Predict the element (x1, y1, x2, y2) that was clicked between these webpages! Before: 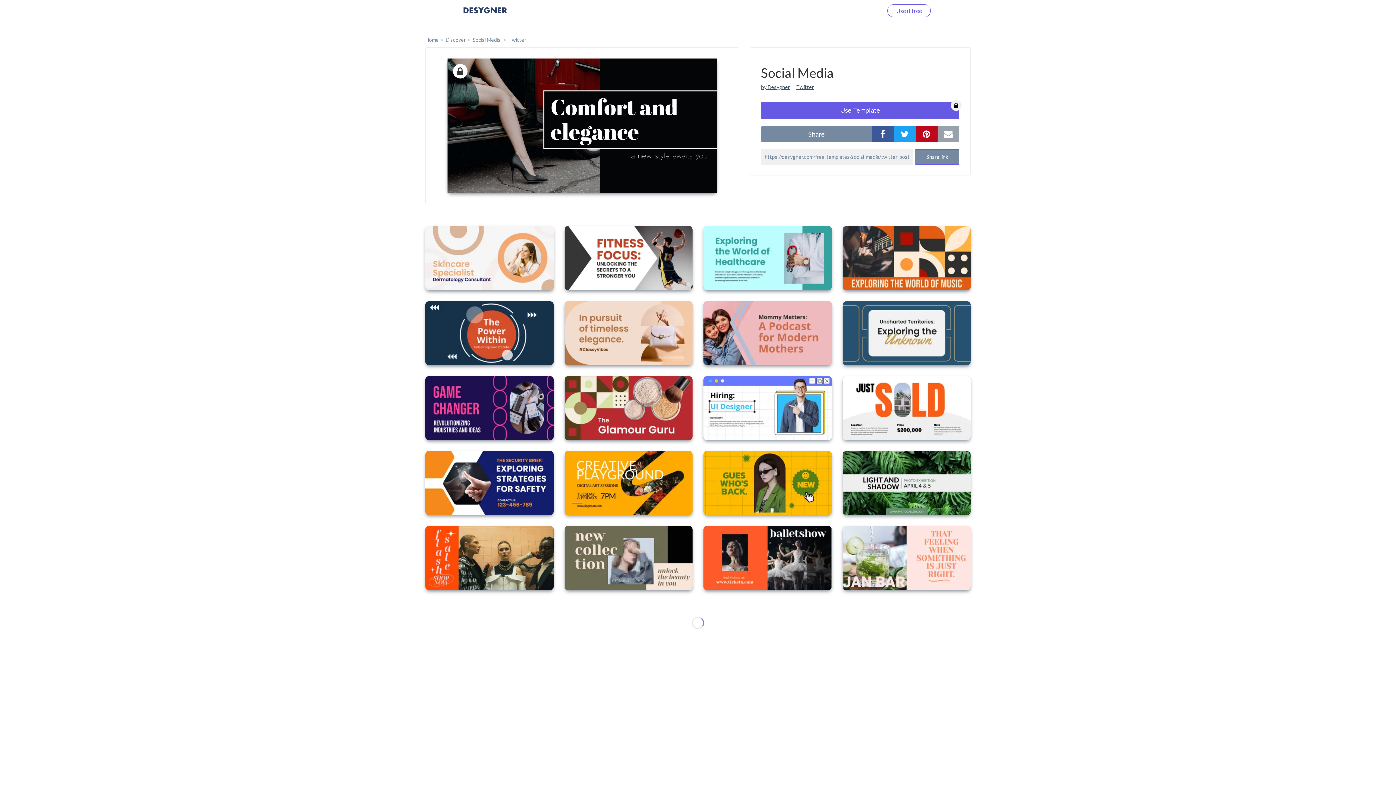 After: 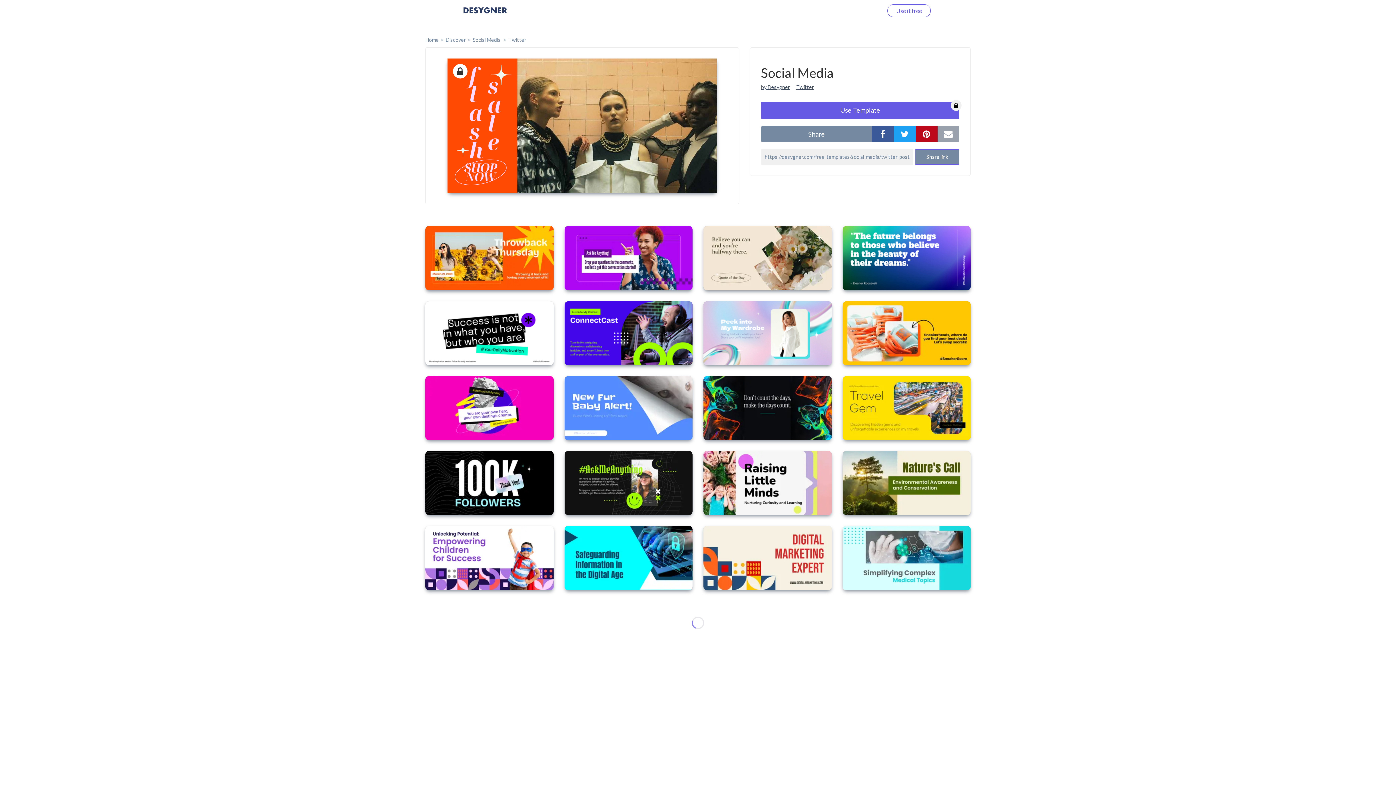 Action: bbox: (425, 526, 553, 590)